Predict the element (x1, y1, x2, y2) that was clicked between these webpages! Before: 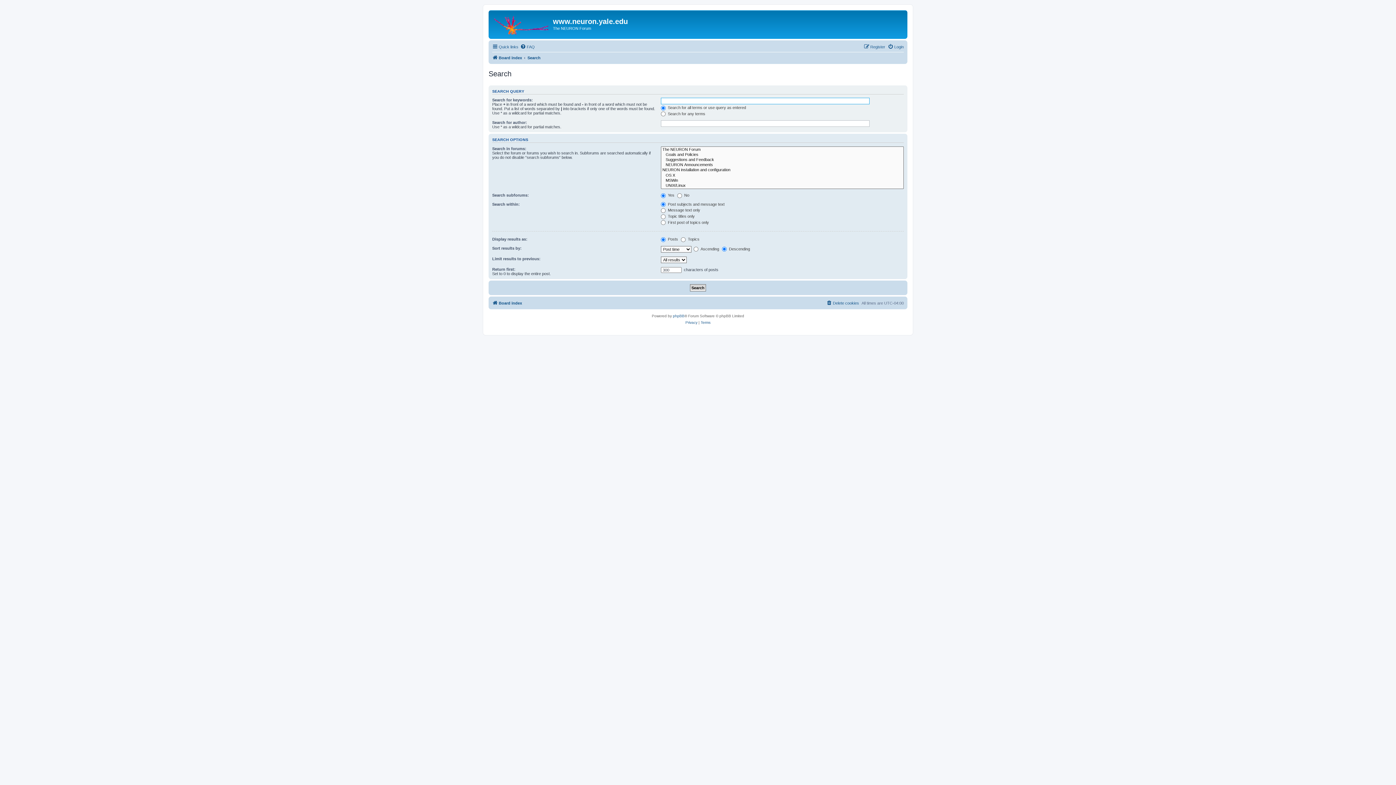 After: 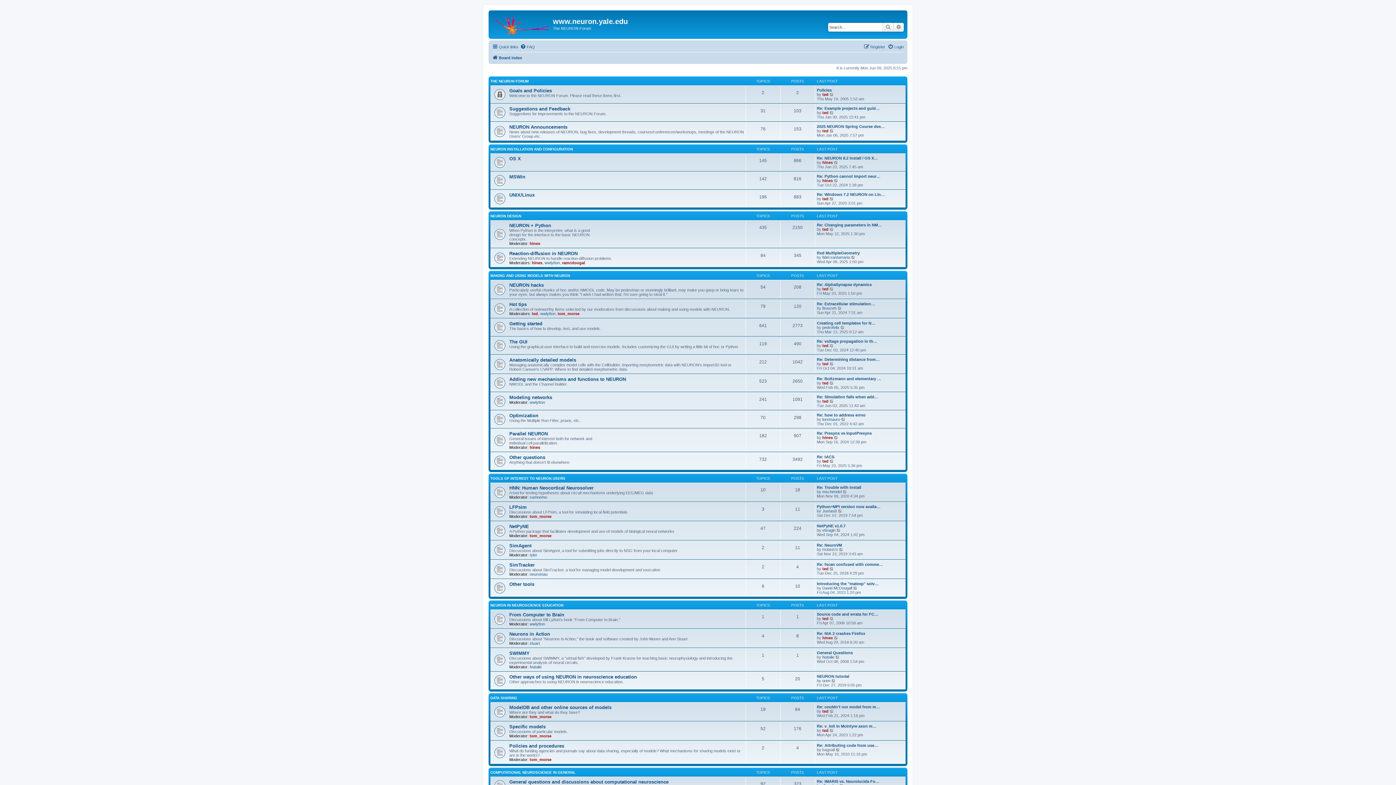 Action: bbox: (492, 298, 522, 307) label: Board index